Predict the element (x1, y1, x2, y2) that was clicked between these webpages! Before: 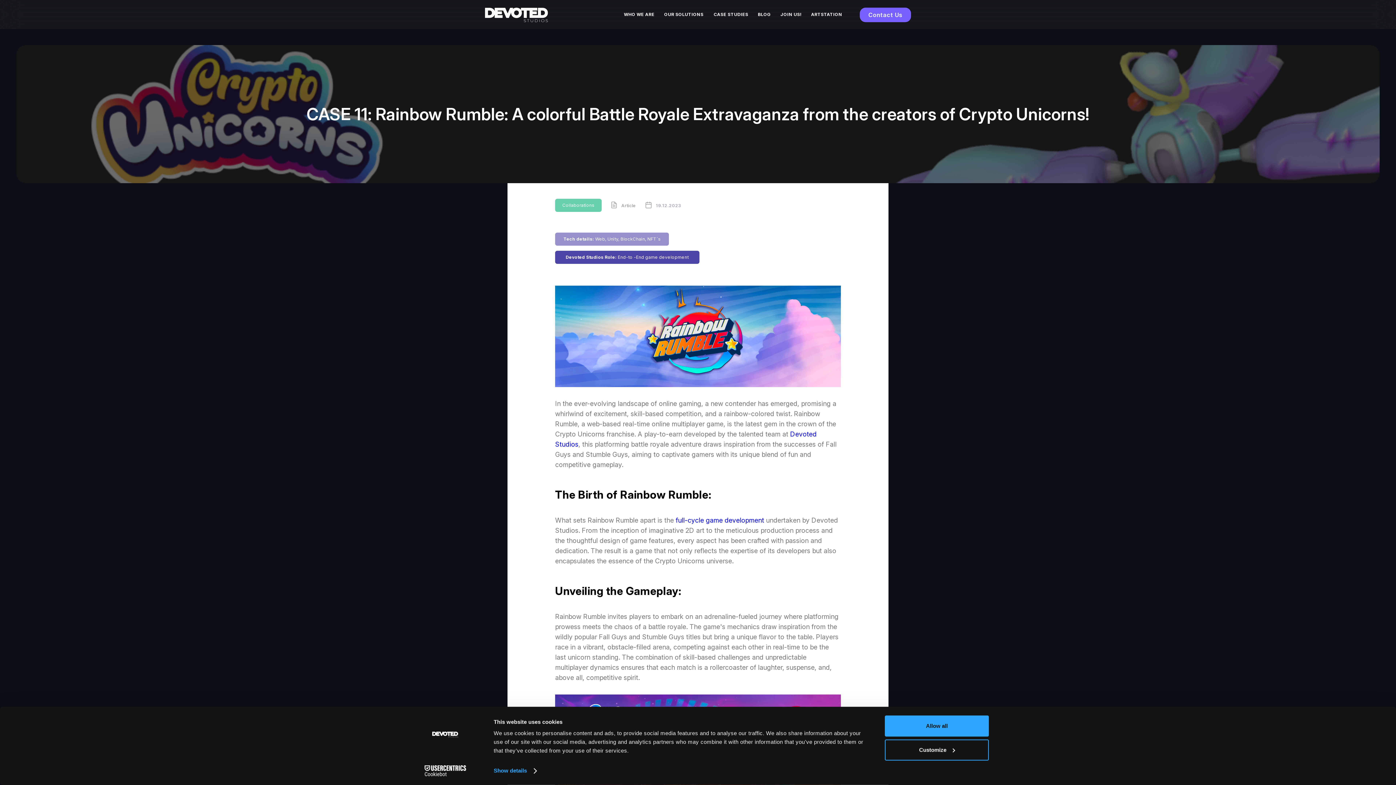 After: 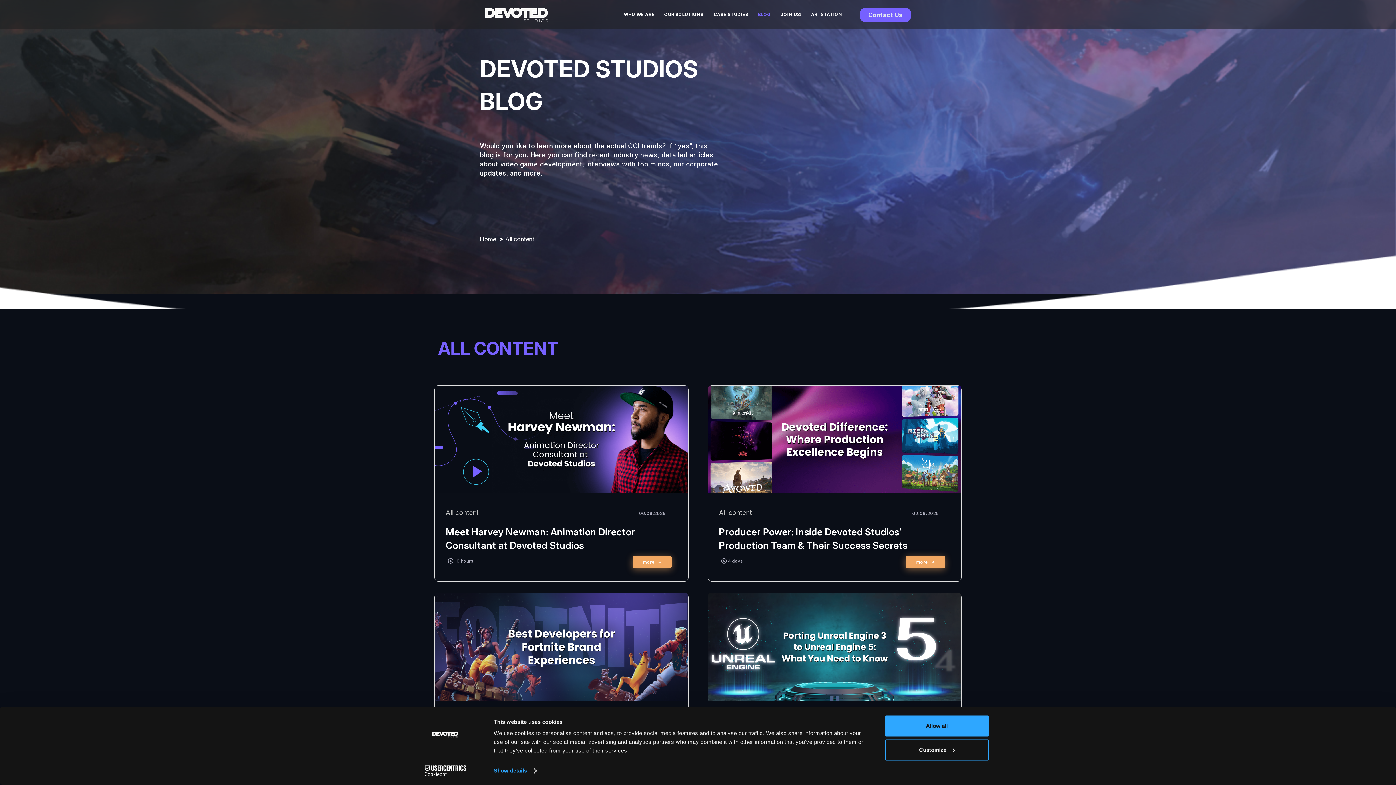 Action: bbox: (758, 11, 771, 17) label: BLOG